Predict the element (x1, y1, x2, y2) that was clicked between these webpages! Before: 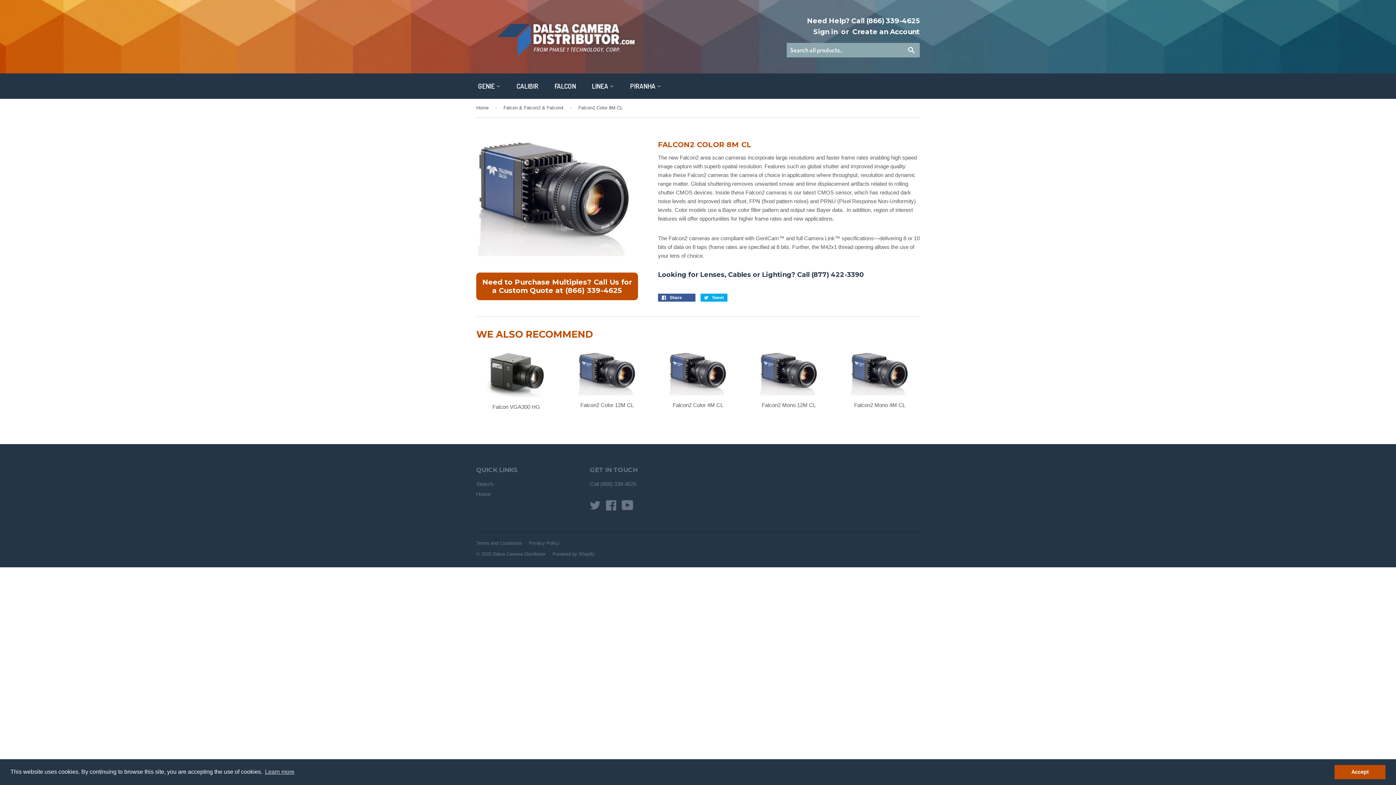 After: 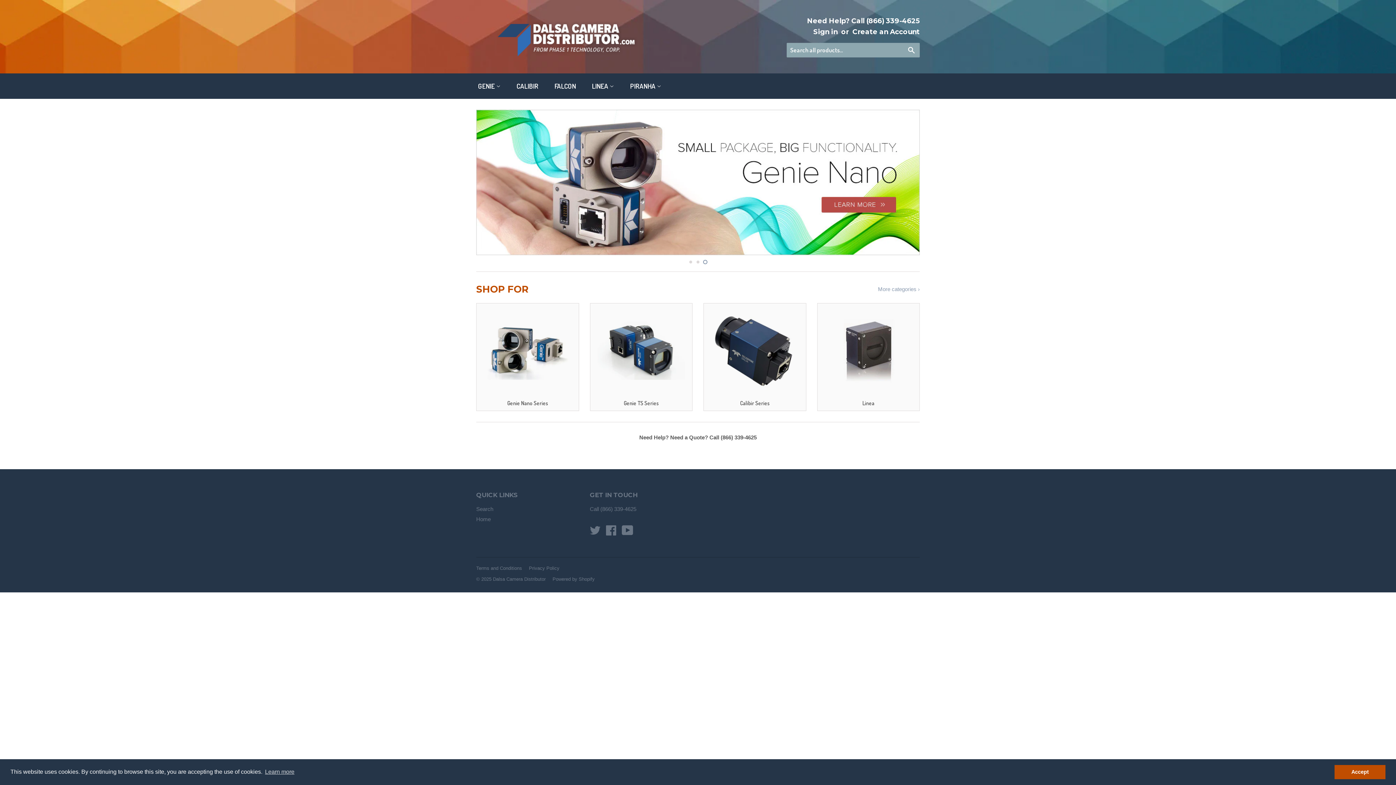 Action: bbox: (476, 16, 659, 57)